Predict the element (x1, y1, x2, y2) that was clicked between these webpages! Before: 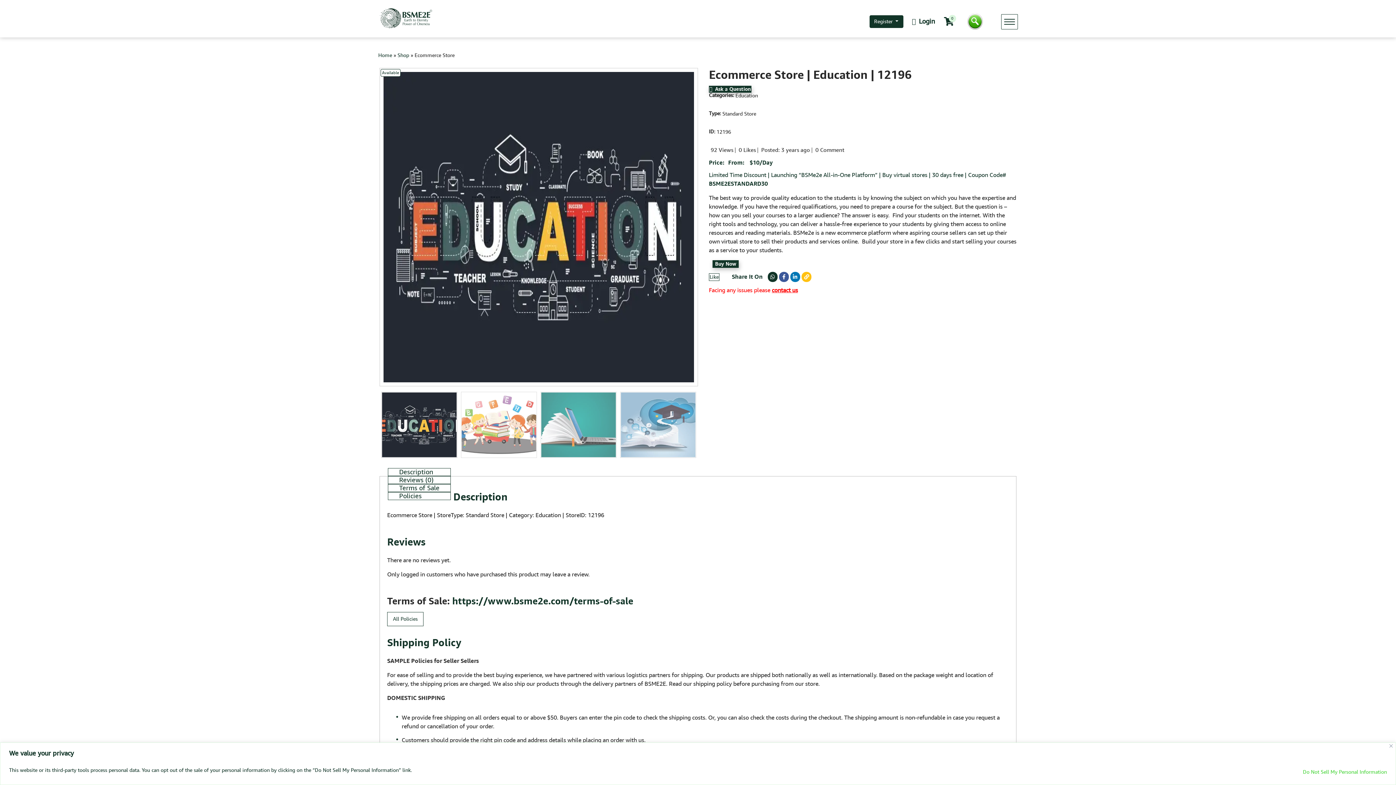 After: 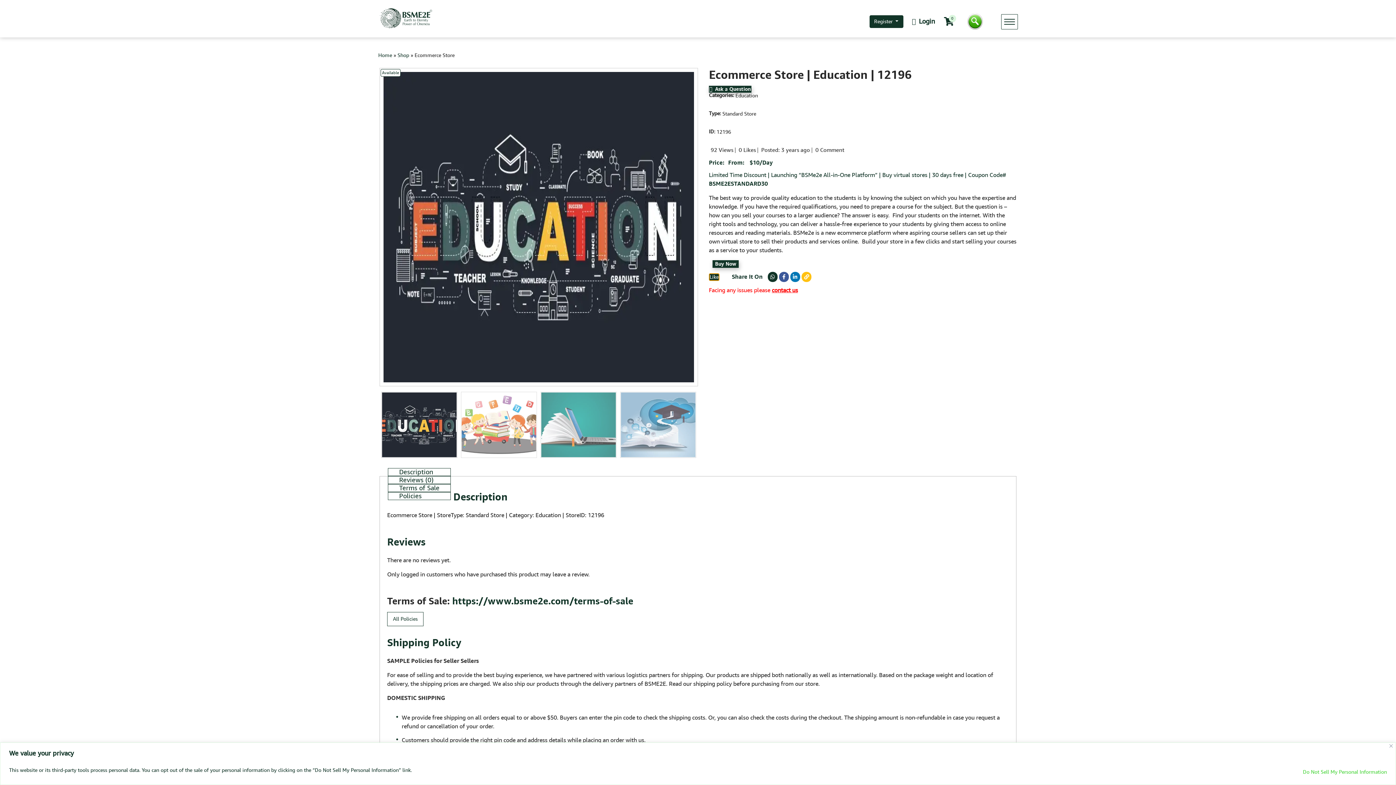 Action: label: Like Button bbox: (709, 273, 719, 280)